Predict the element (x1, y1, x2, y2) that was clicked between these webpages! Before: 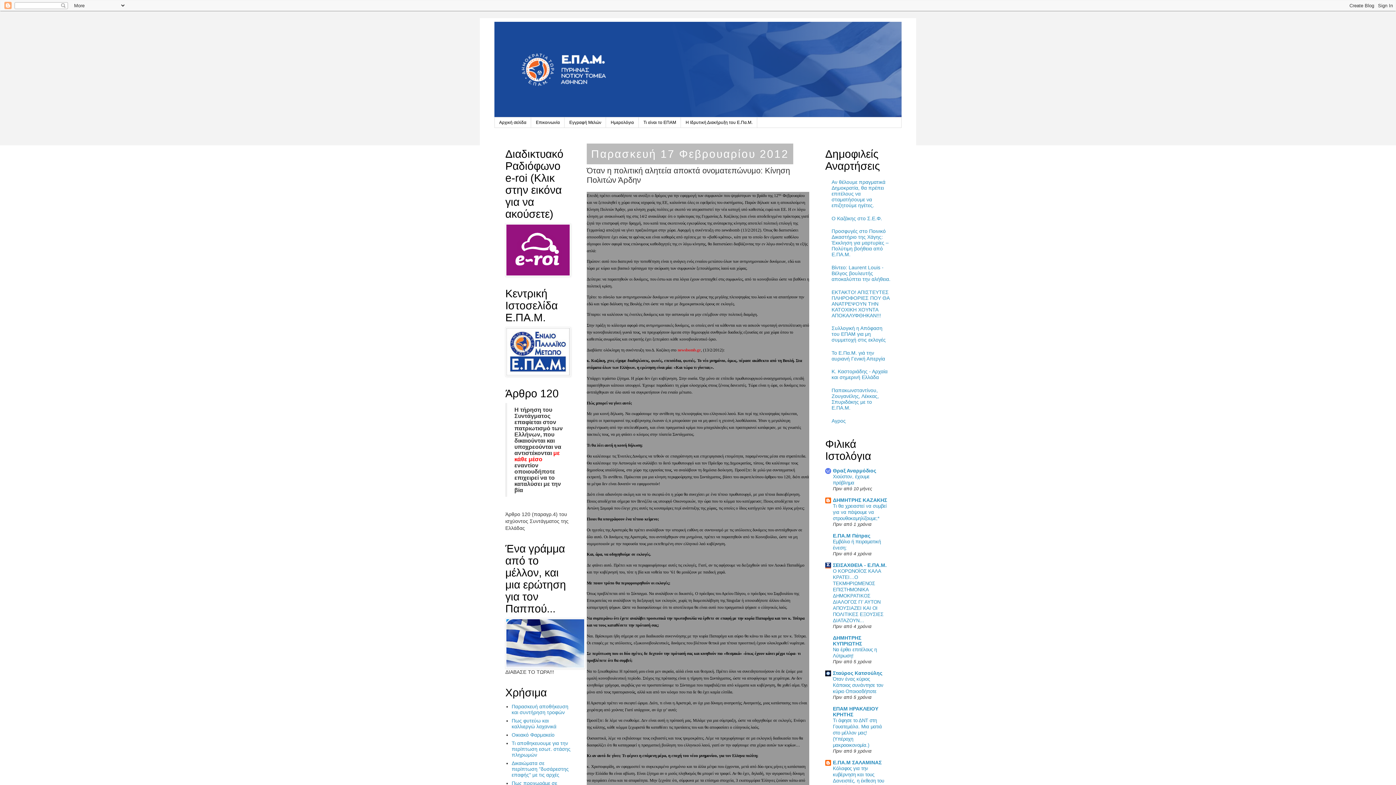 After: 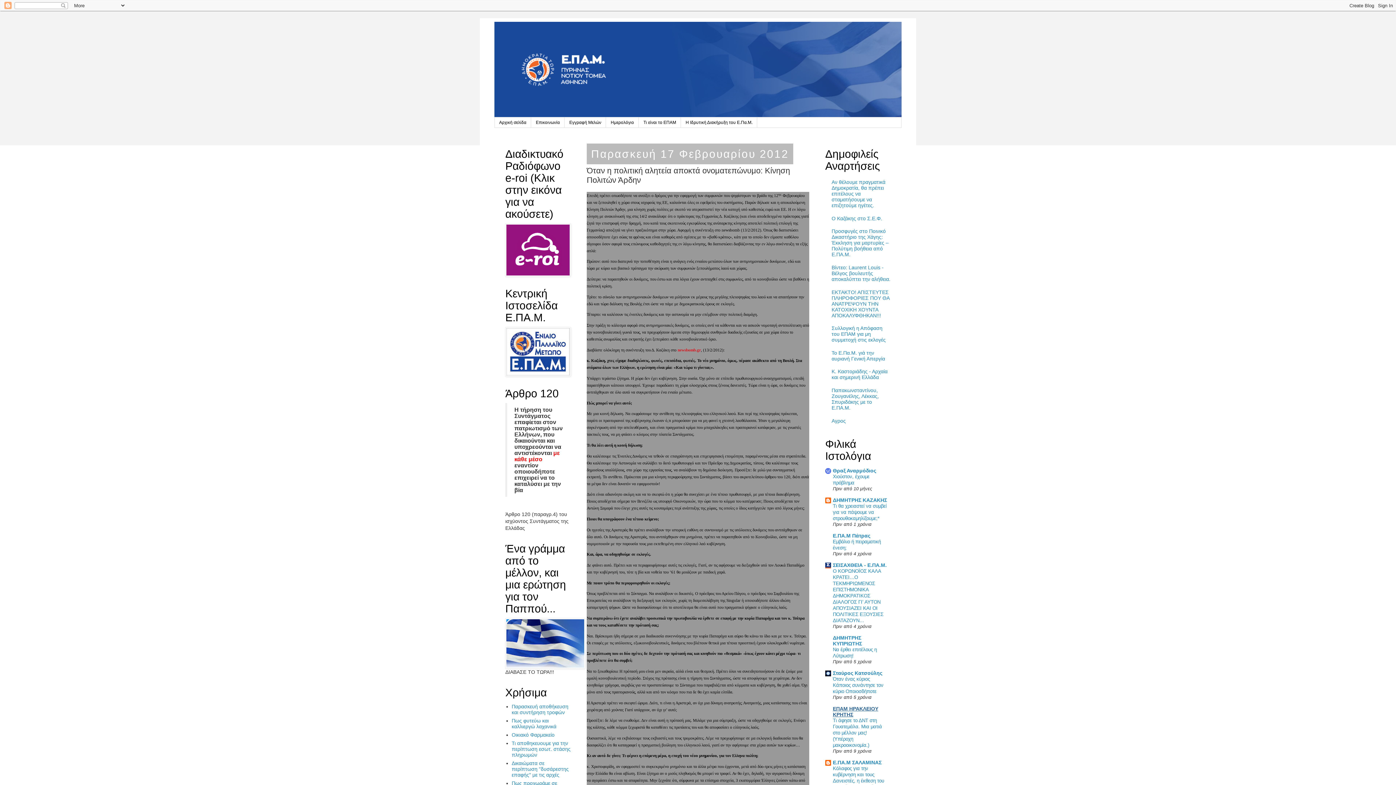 Action: label: ΕΠΑΜ ΗΡΑΚΛΕΙΟΥ ΚΡΗΤΗΣ bbox: (833, 706, 878, 717)